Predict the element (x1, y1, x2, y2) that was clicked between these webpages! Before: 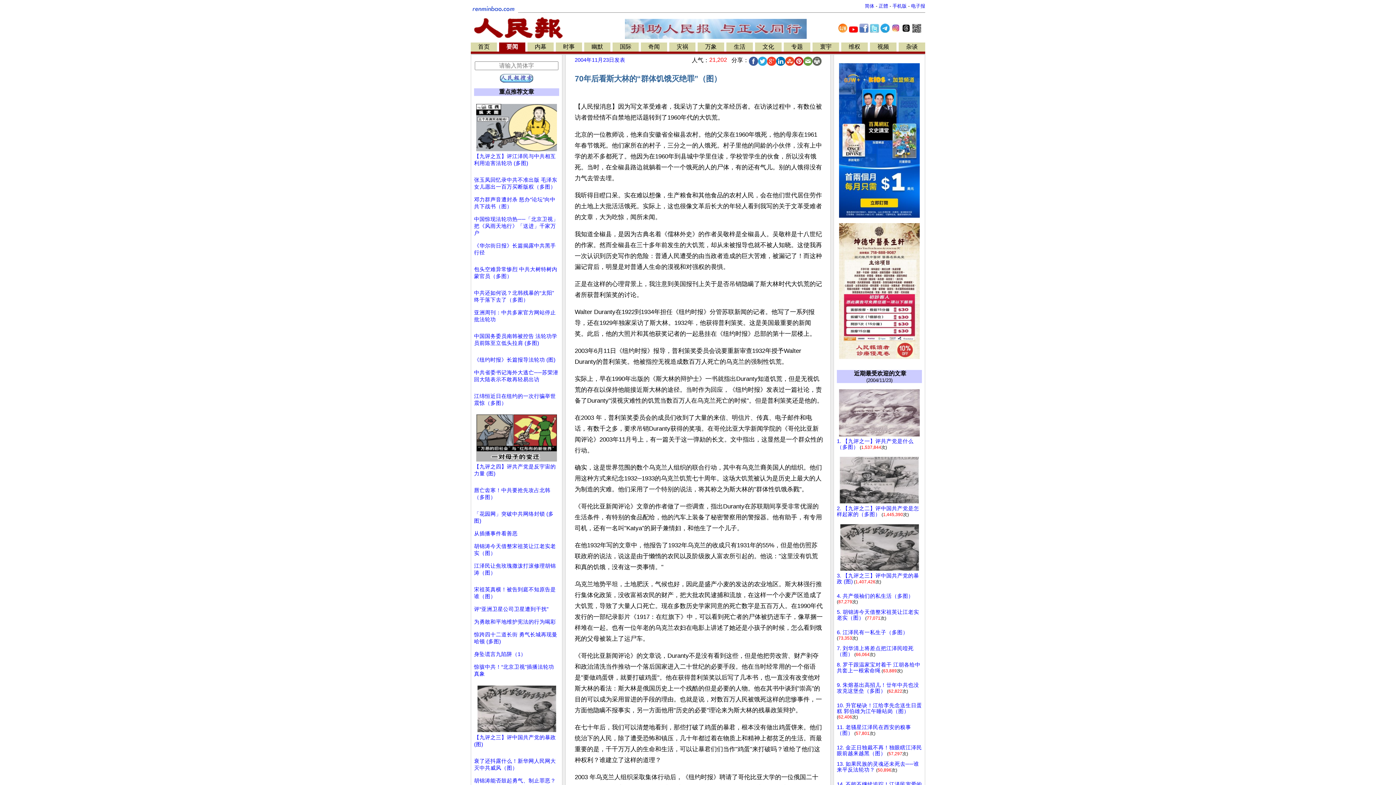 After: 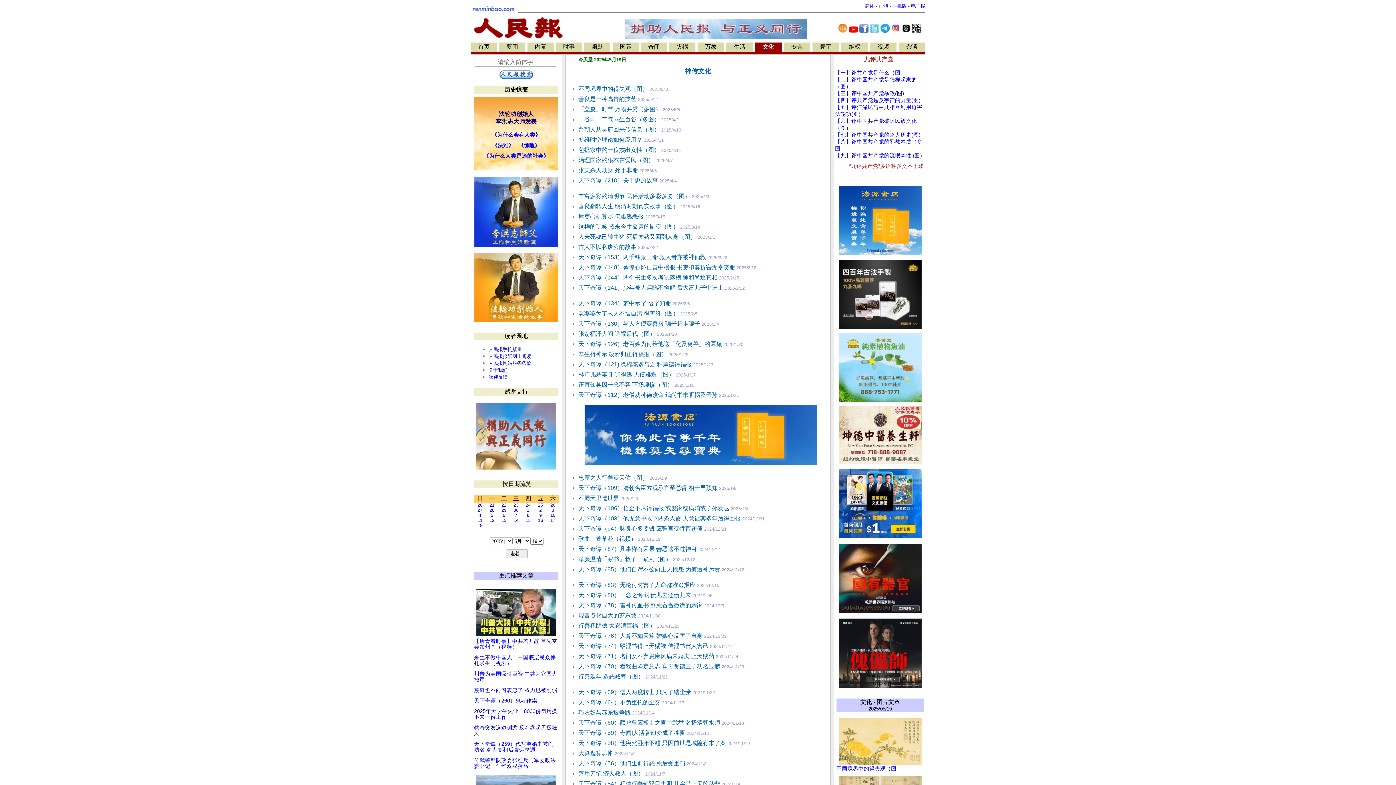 Action: label: 文化 bbox: (762, 43, 774, 49)